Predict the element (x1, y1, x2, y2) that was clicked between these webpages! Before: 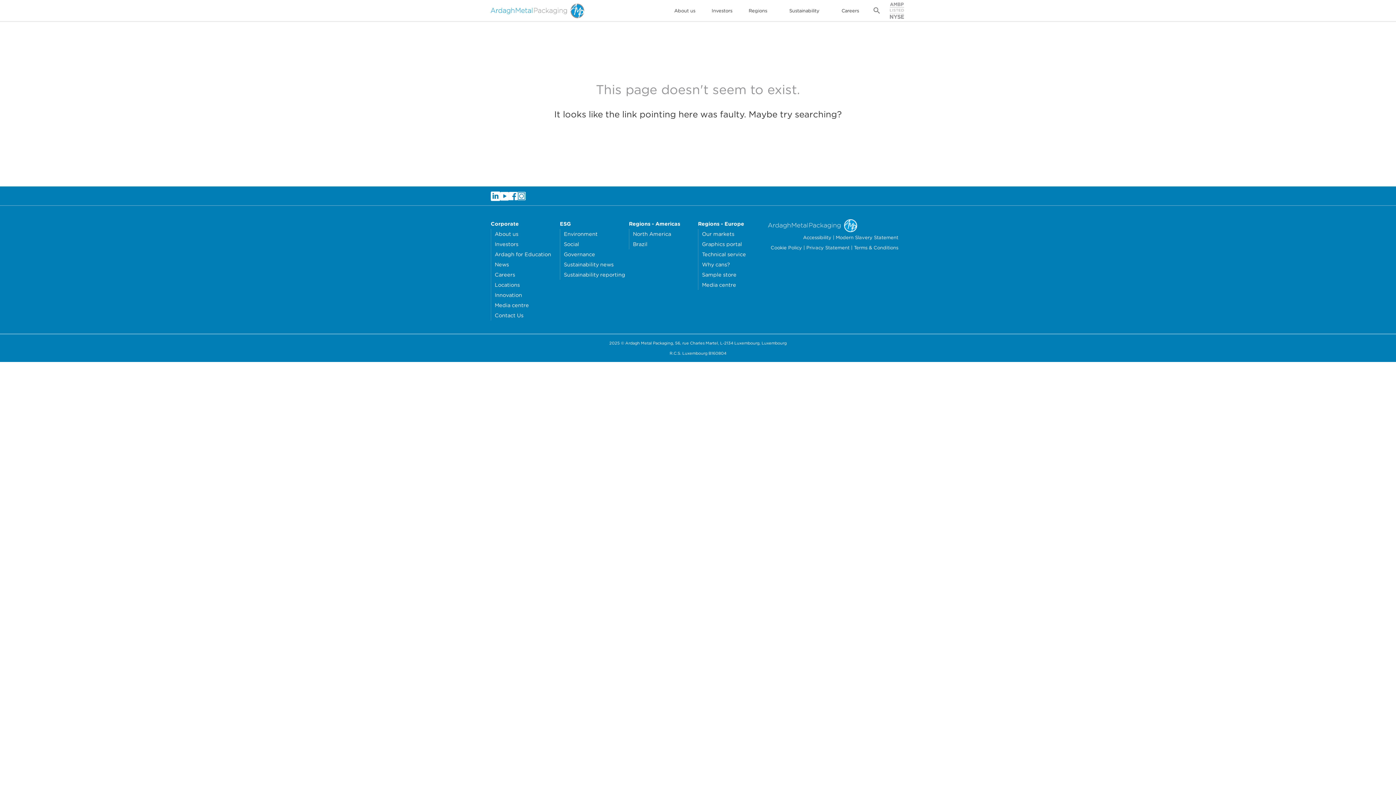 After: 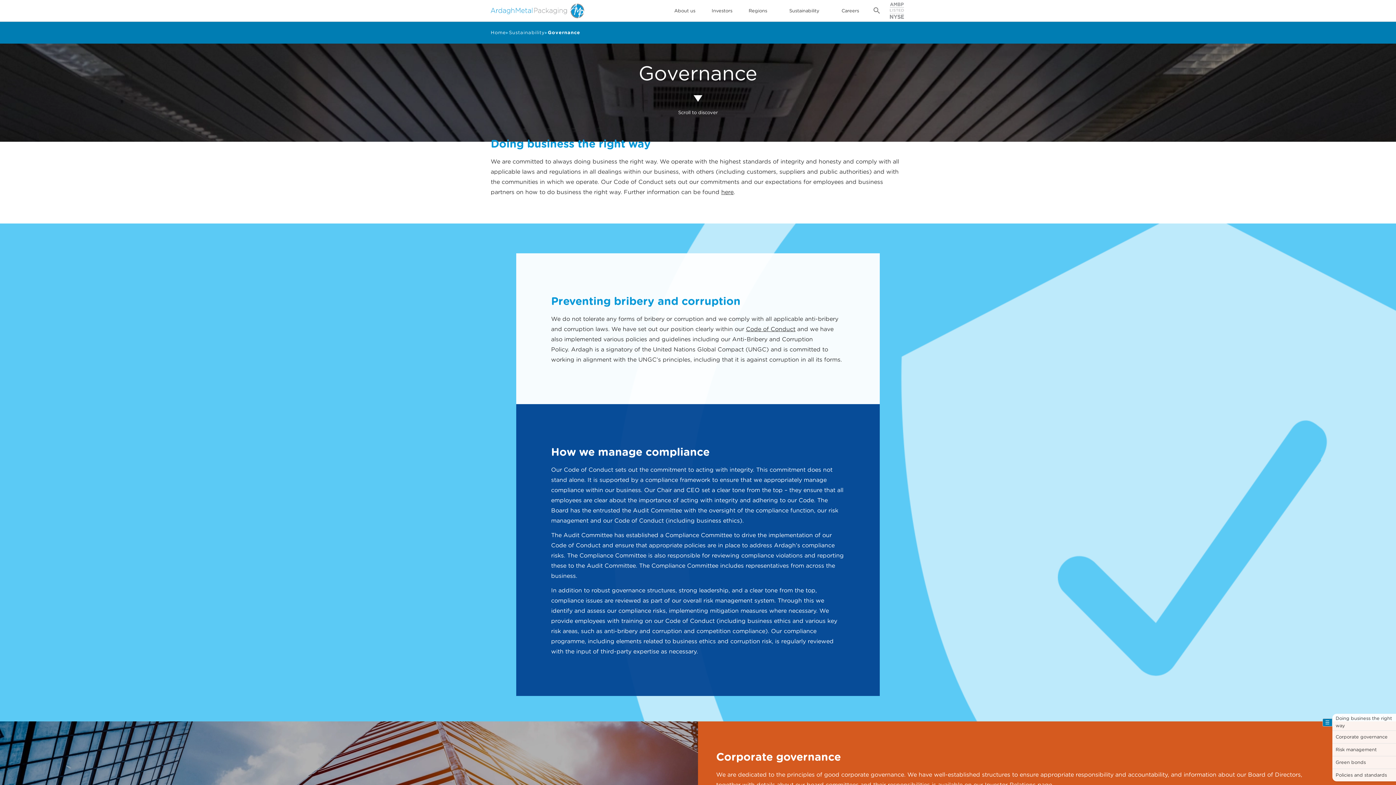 Action: bbox: (564, 251, 595, 257) label: Governance